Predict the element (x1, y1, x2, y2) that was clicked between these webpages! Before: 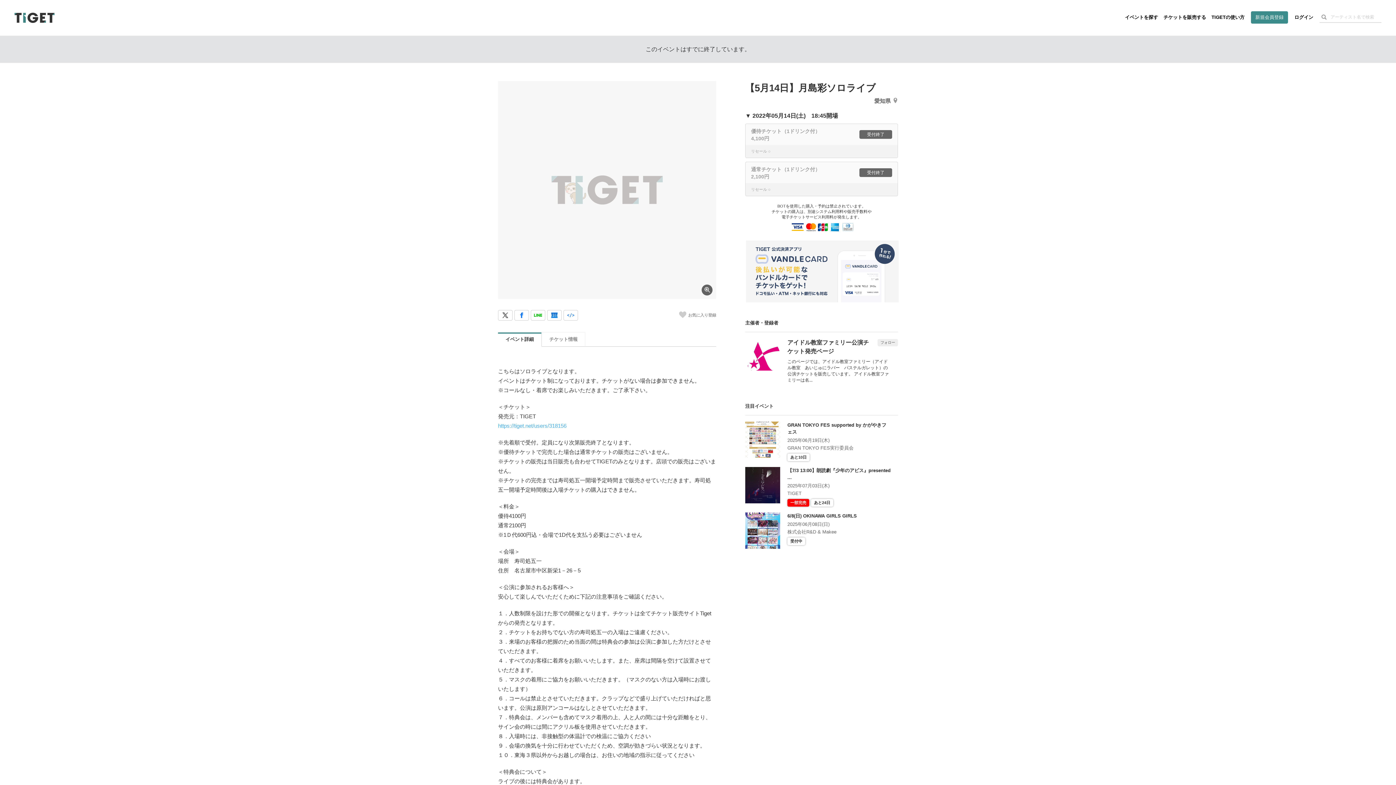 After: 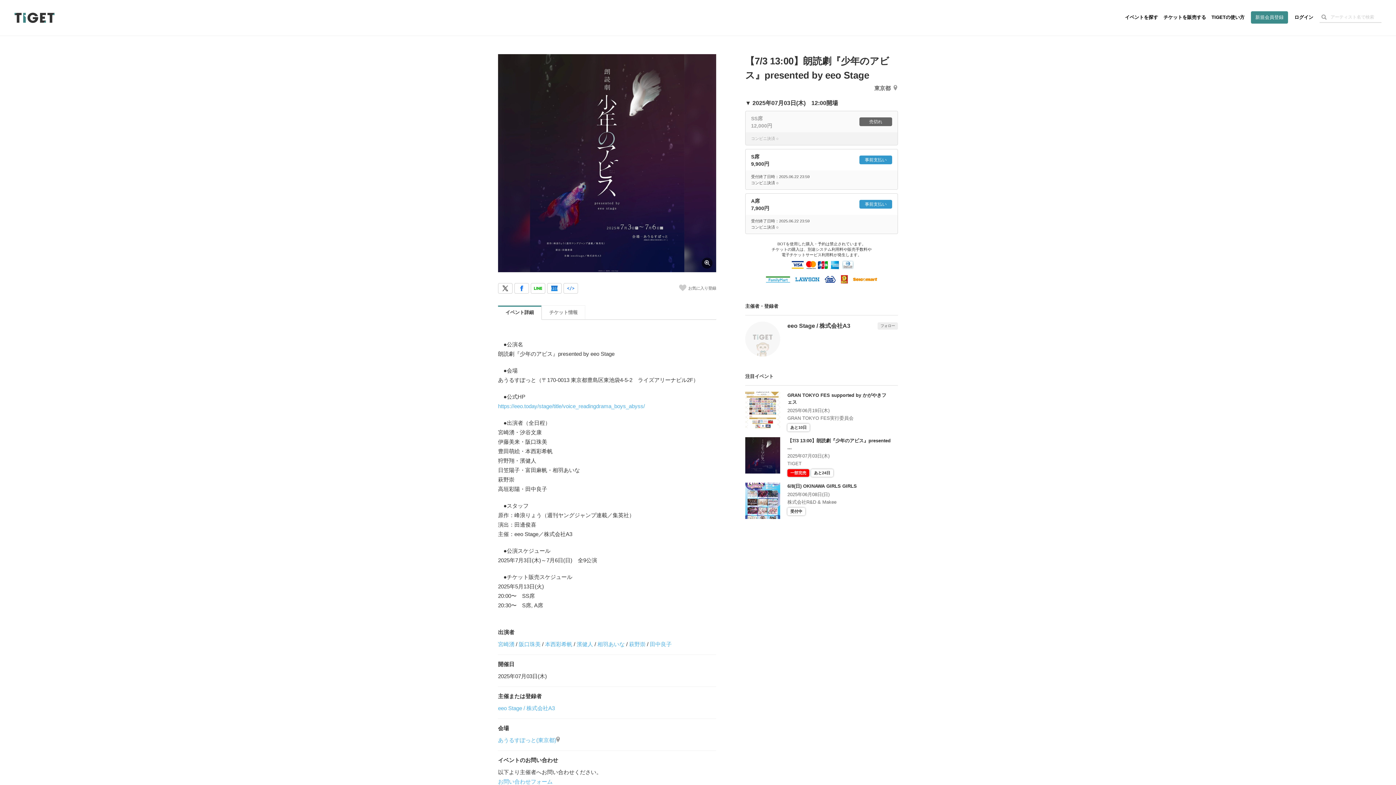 Action: label: 【7/3 13:00】朗読劇『少年のアビス』presented ...

2025年07月03日(木)

TIGET

一部完売あと24日 bbox: (745, 467, 898, 512)